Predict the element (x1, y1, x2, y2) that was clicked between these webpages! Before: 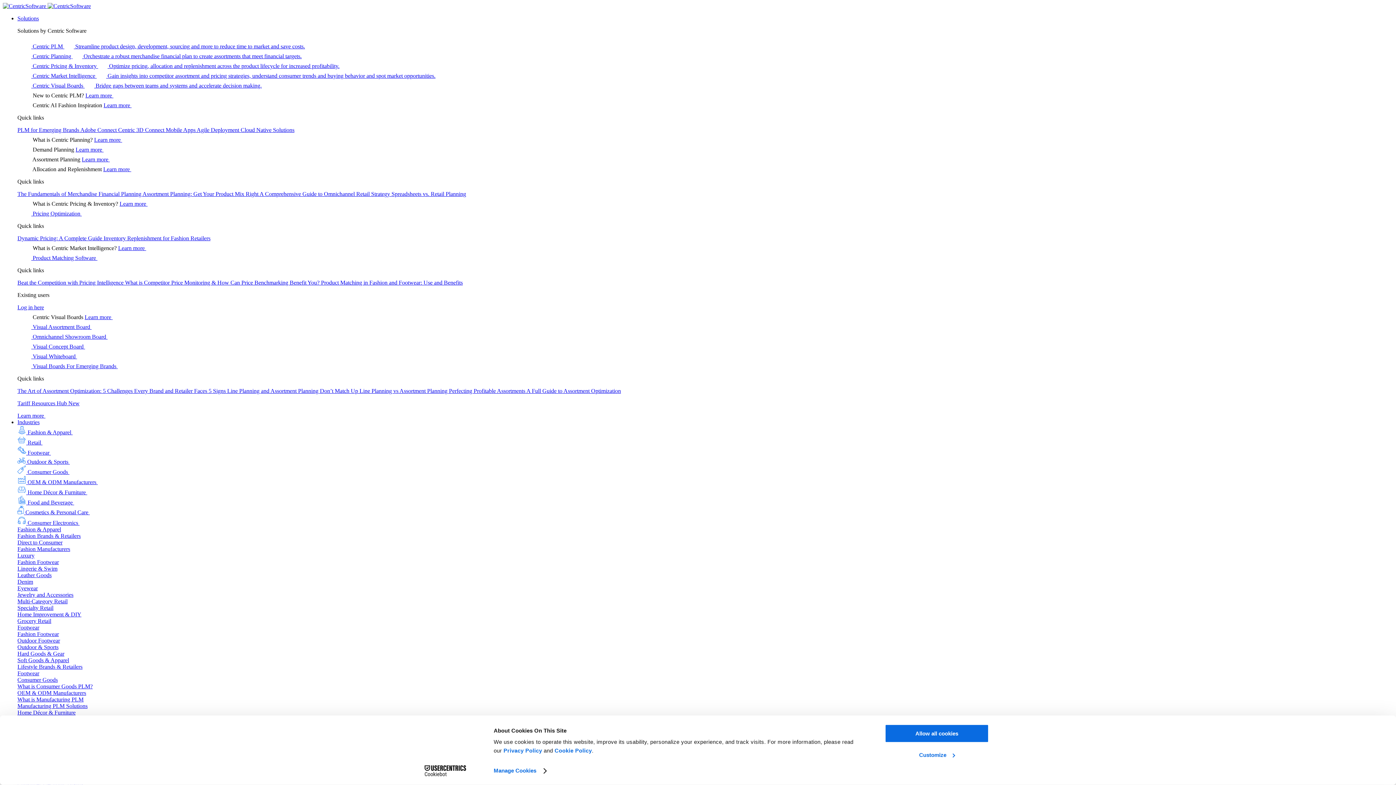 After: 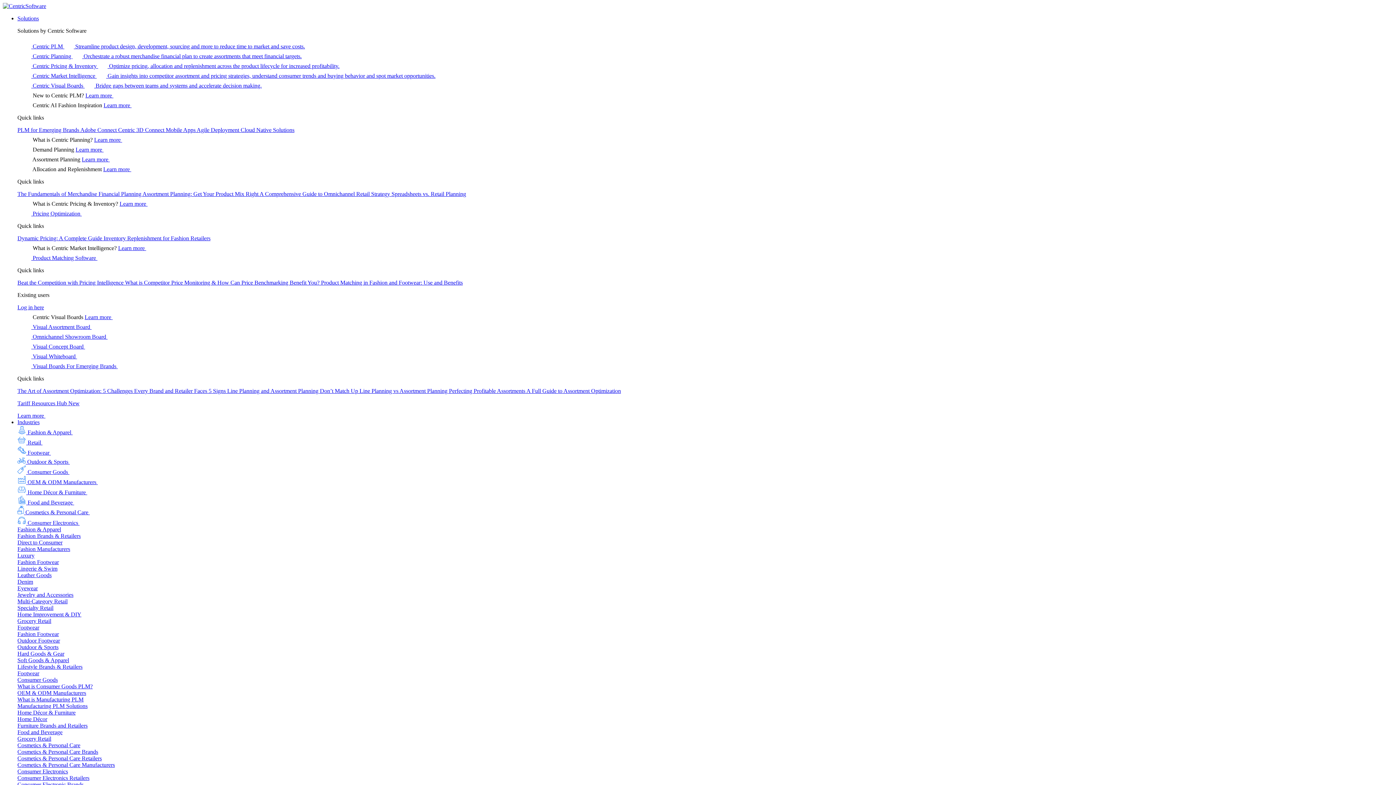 Action: label: Learn more  bbox: (94, 136, 131, 142)